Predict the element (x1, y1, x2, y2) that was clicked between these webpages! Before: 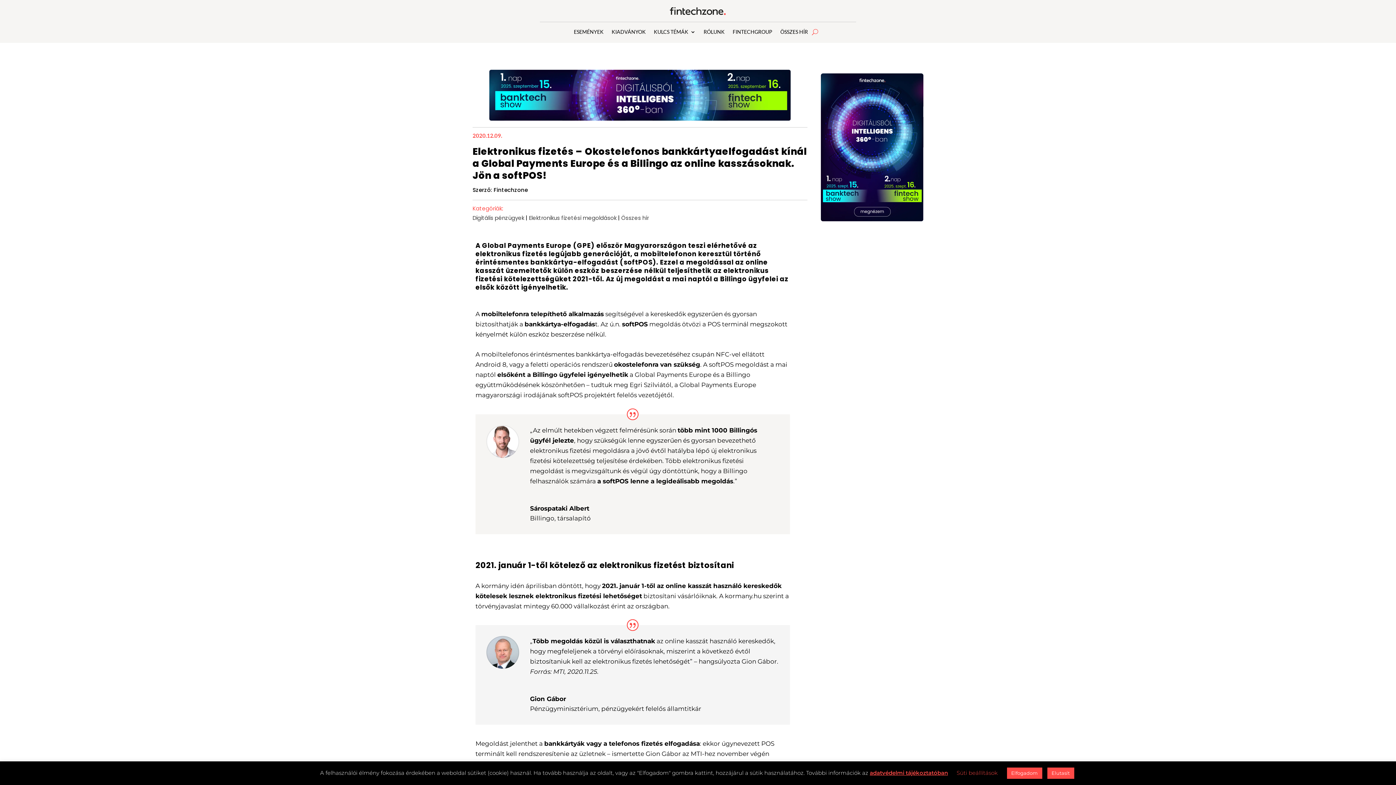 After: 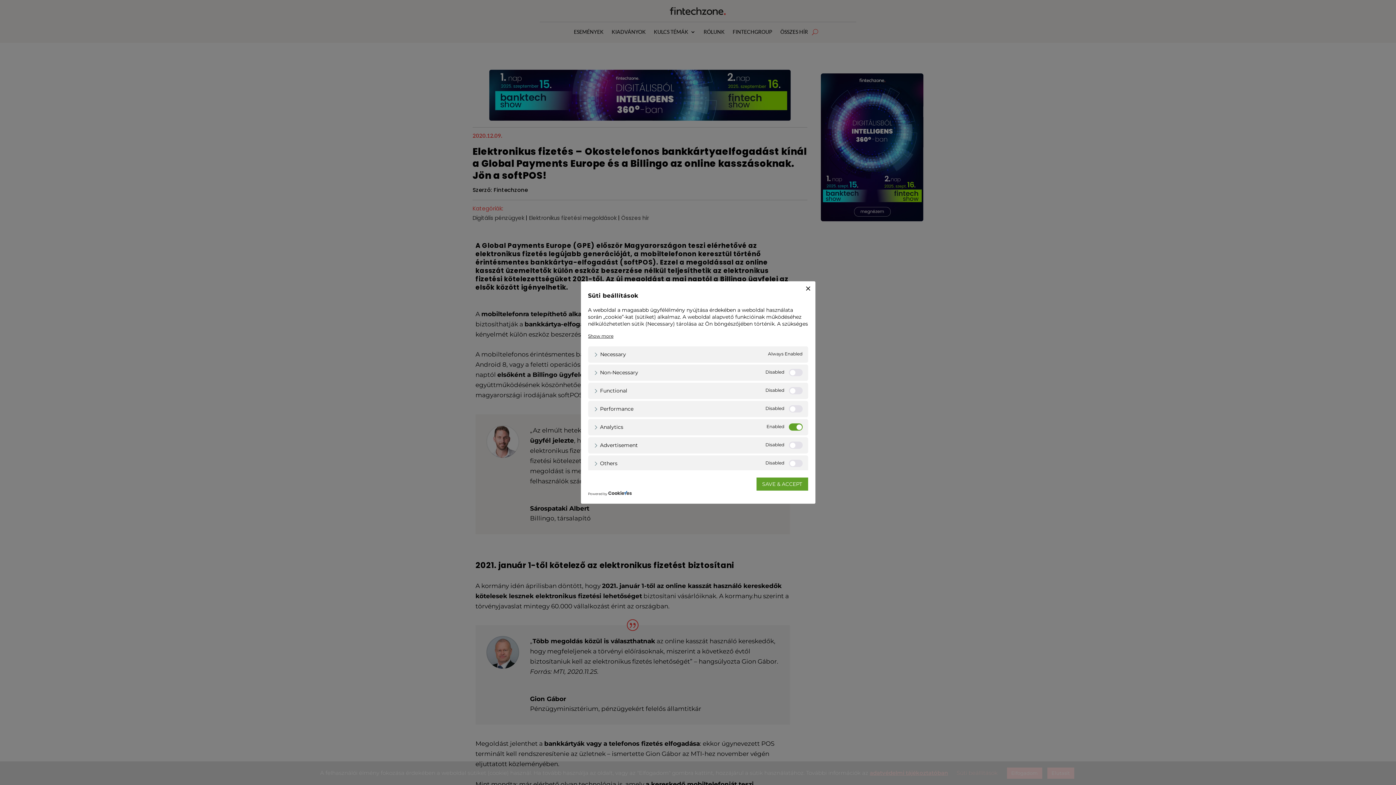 Action: label: Süti beállítások bbox: (956, 769, 998, 776)